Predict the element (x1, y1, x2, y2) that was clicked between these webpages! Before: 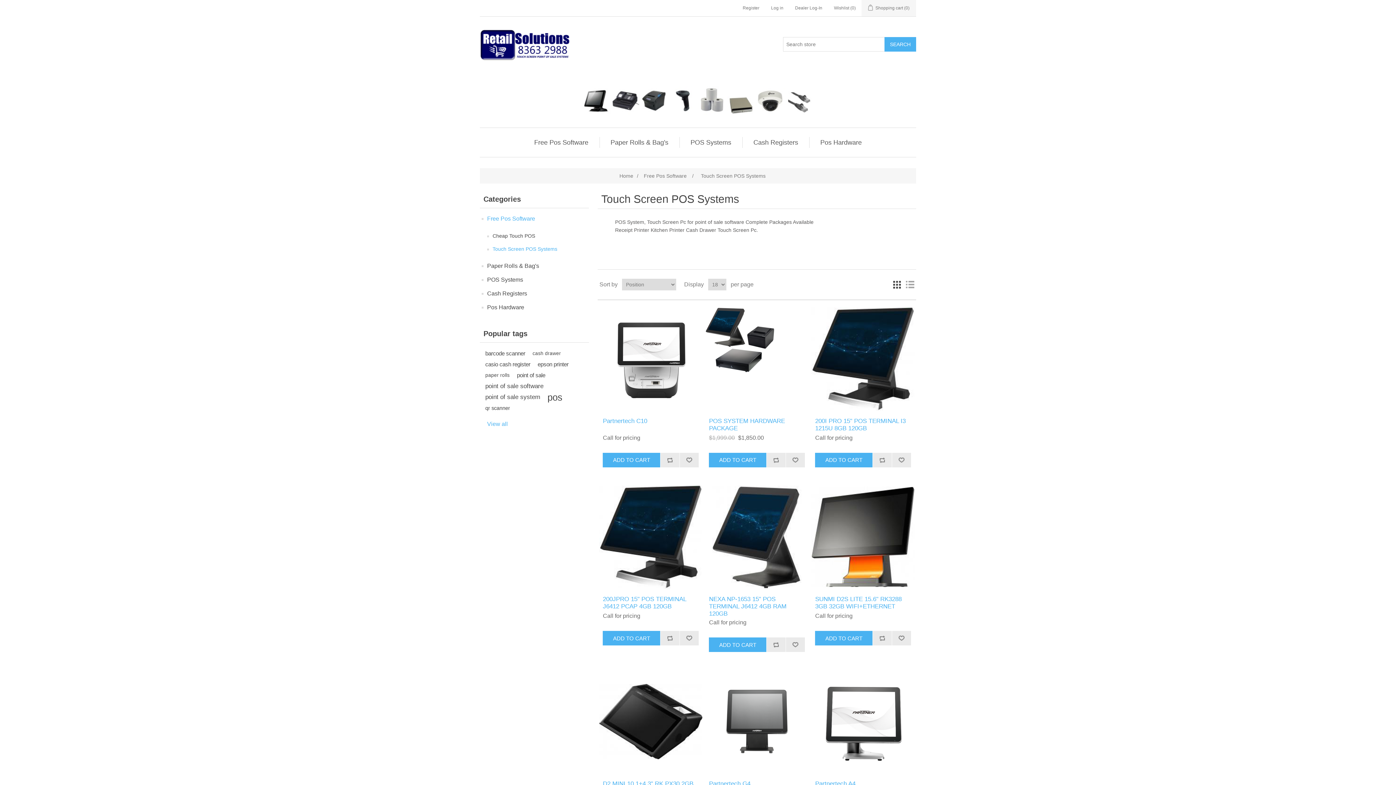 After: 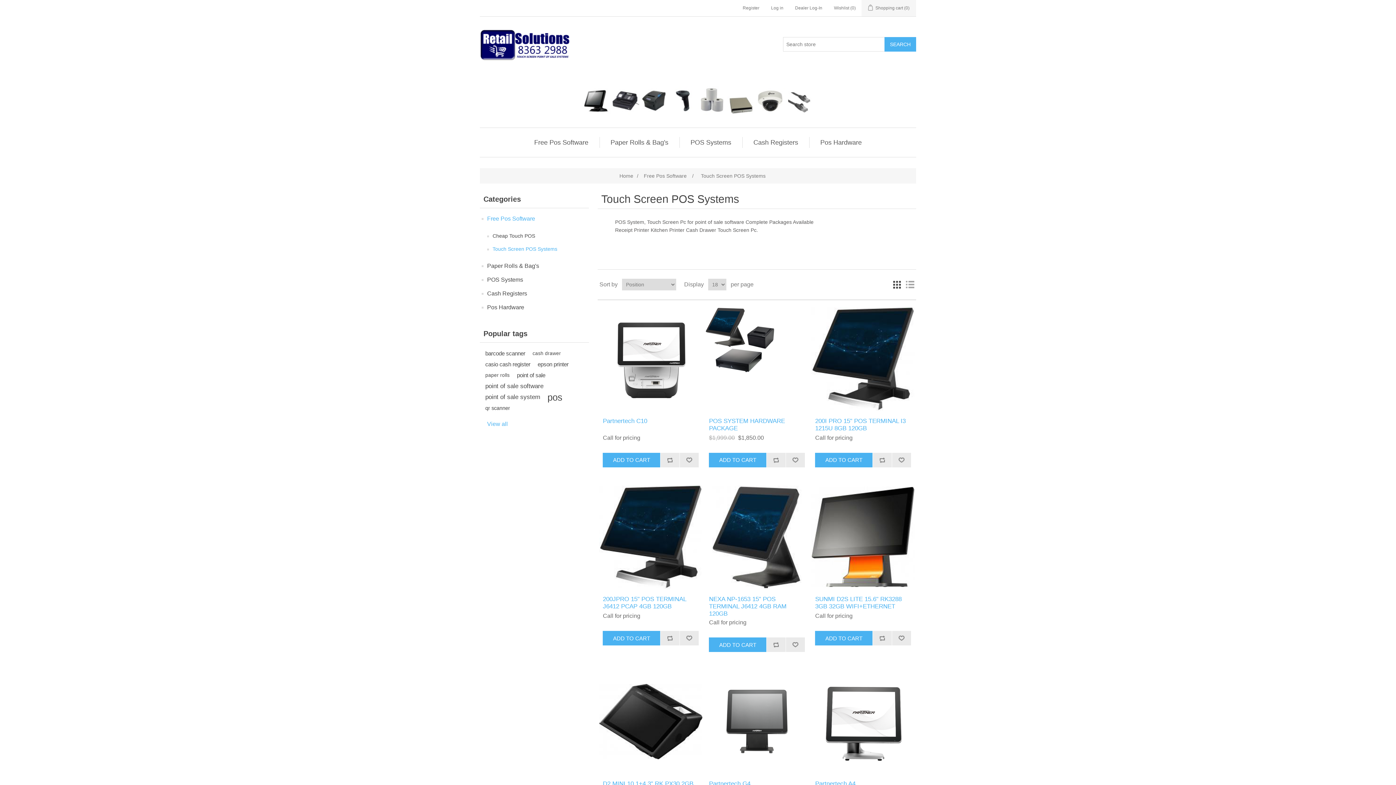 Action: label: Touch Screen POS Systems bbox: (492, 244, 557, 253)